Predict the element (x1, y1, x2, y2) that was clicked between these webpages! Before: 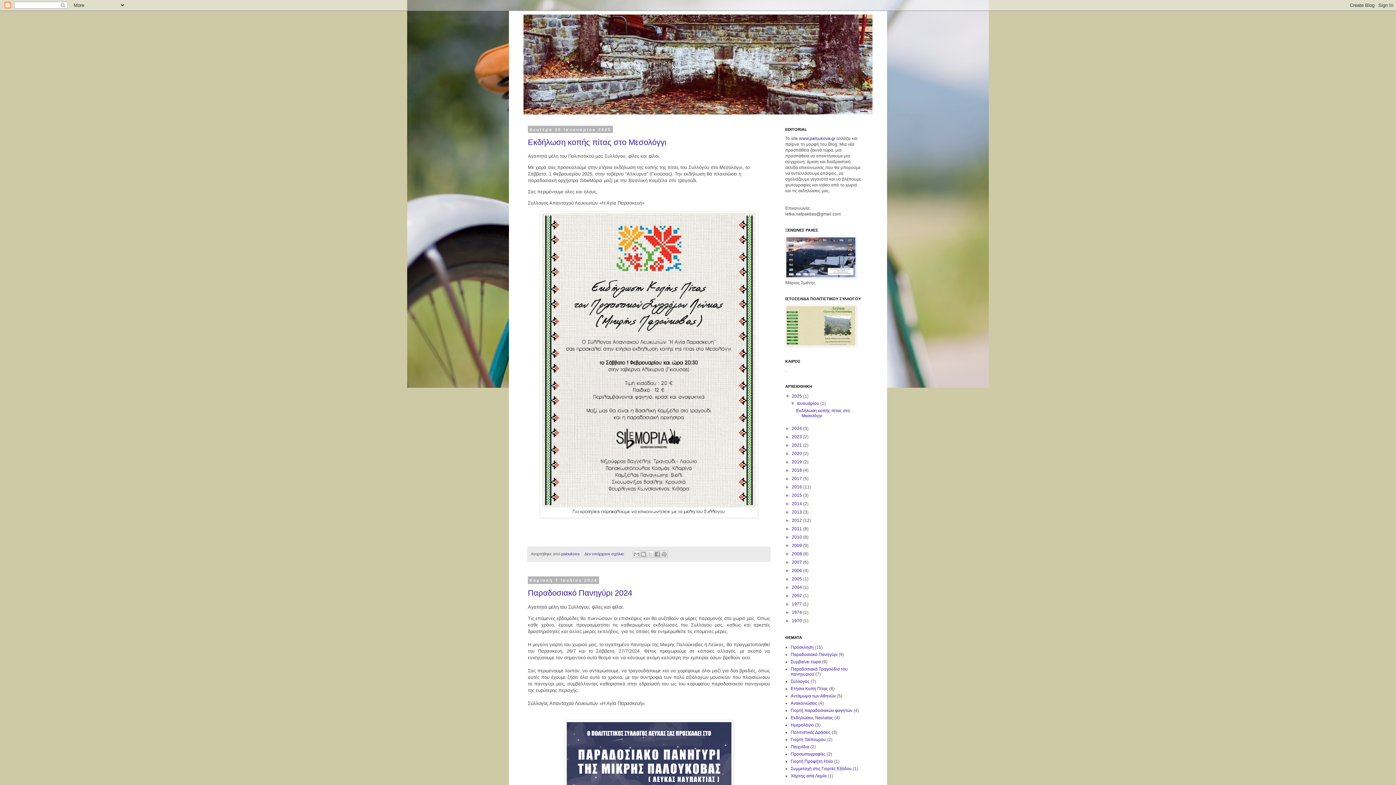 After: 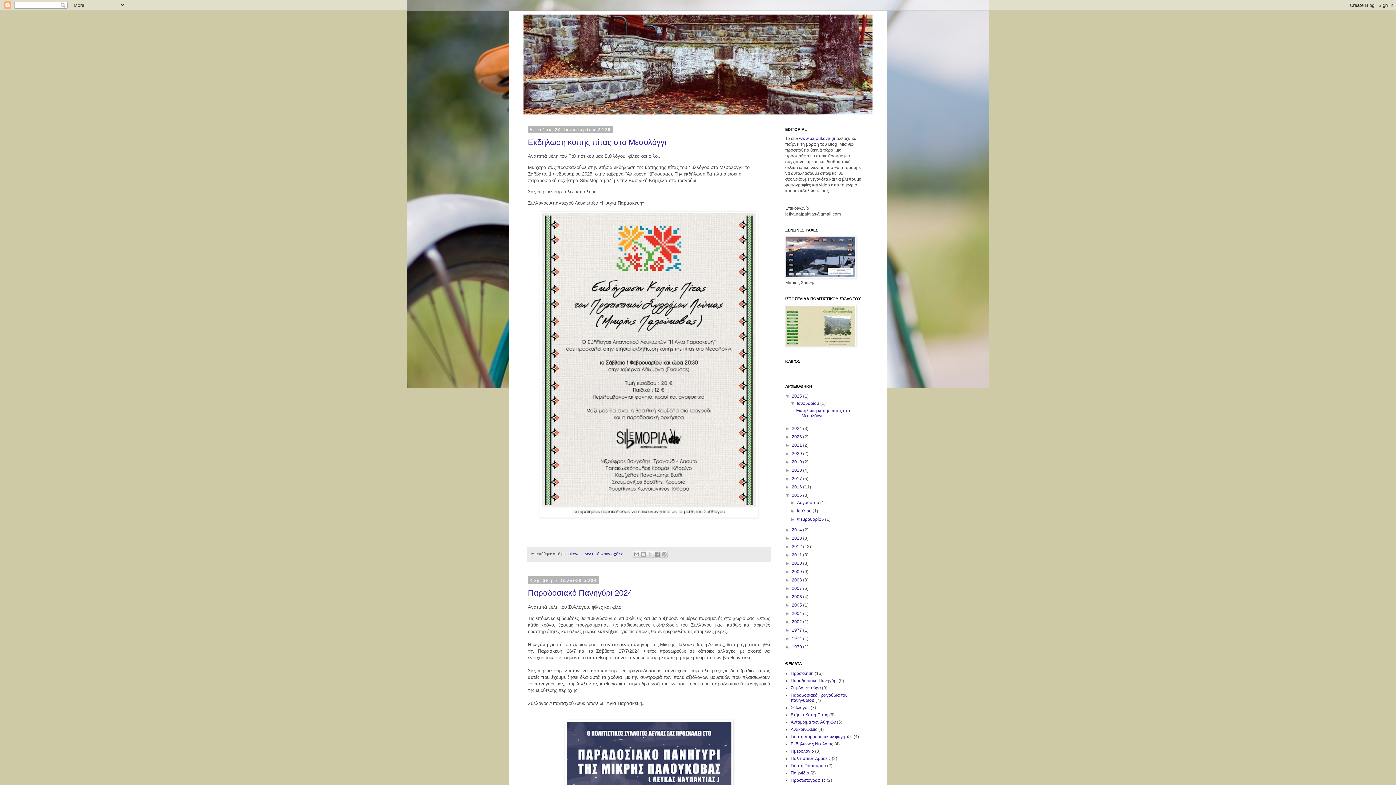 Action: bbox: (785, 493, 792, 498) label: ►  